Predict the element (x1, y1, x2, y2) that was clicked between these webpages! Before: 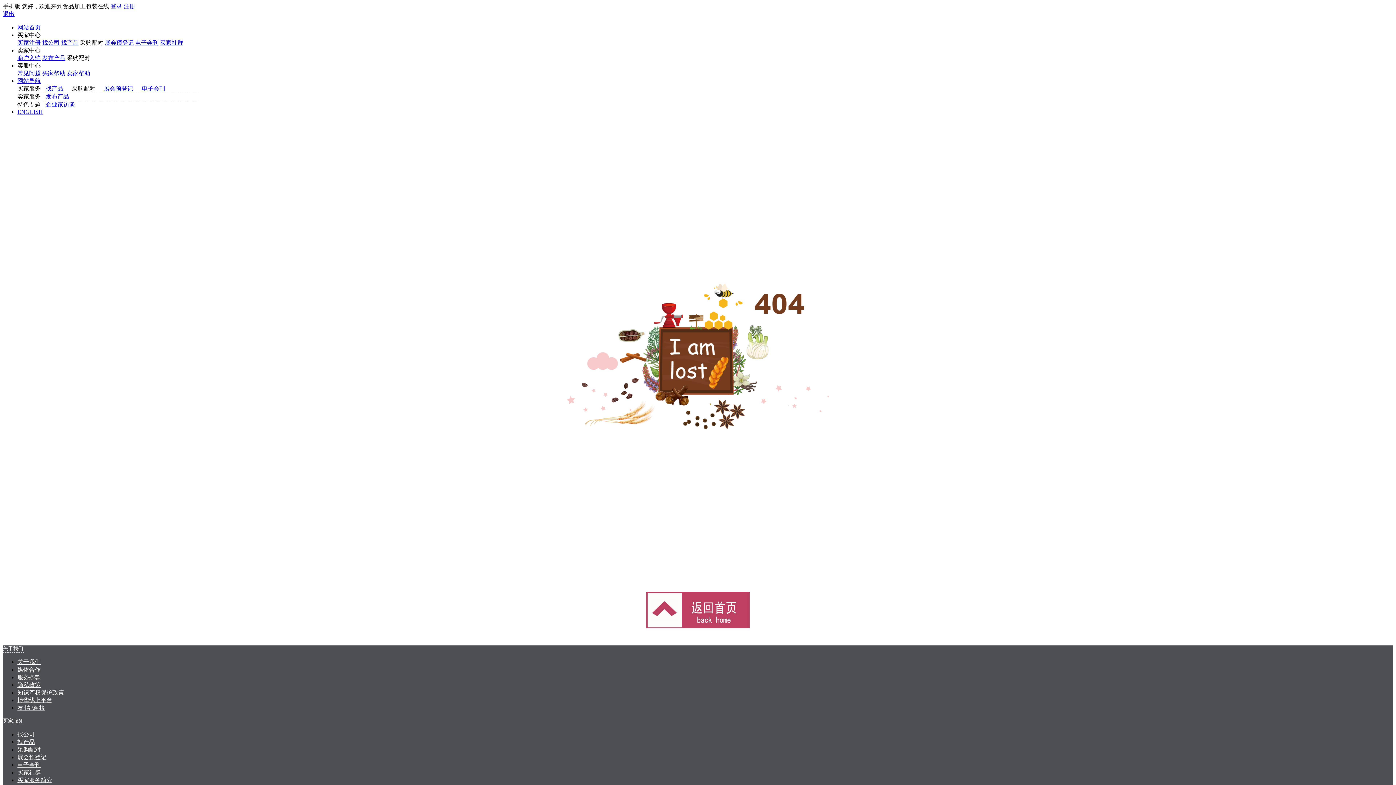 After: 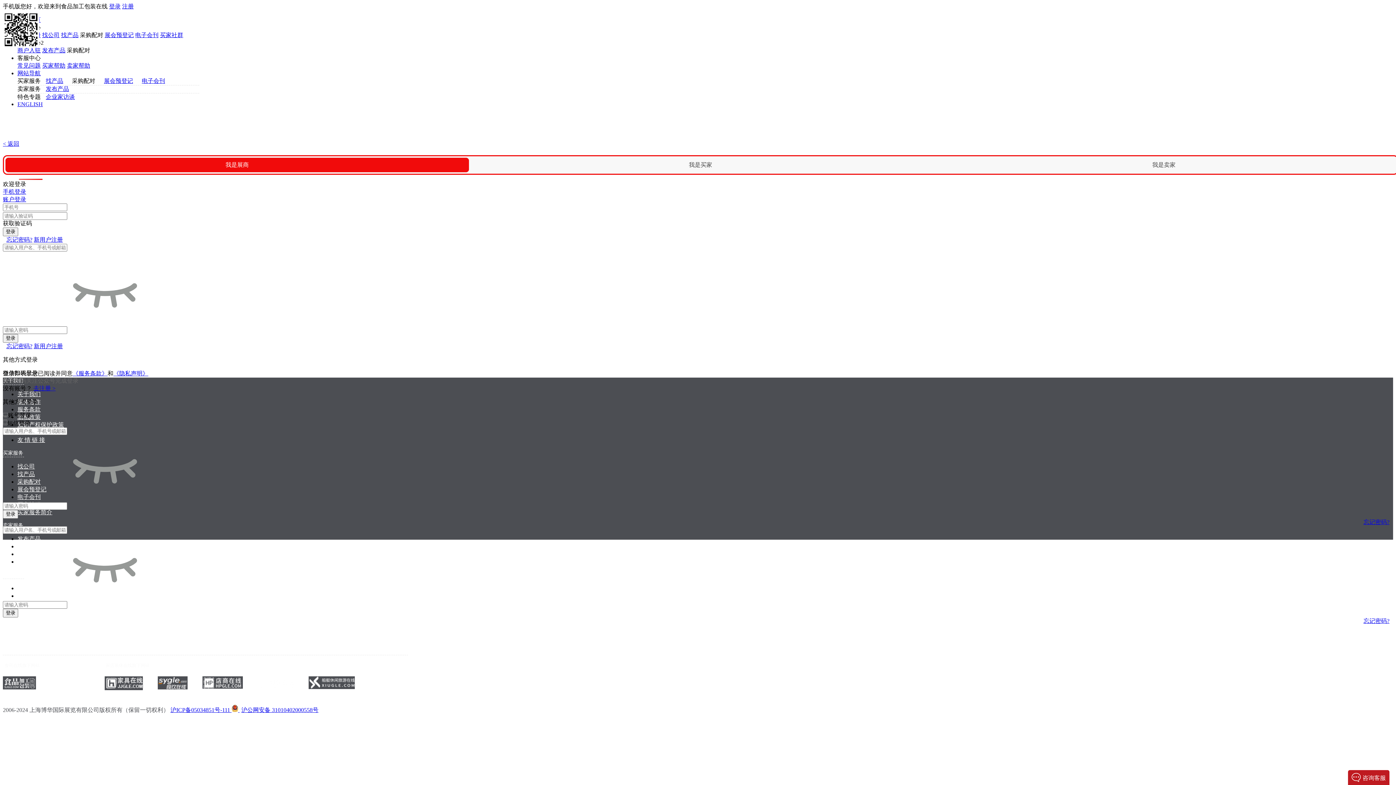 Action: bbox: (17, 54, 40, 61) label: 商户入驻